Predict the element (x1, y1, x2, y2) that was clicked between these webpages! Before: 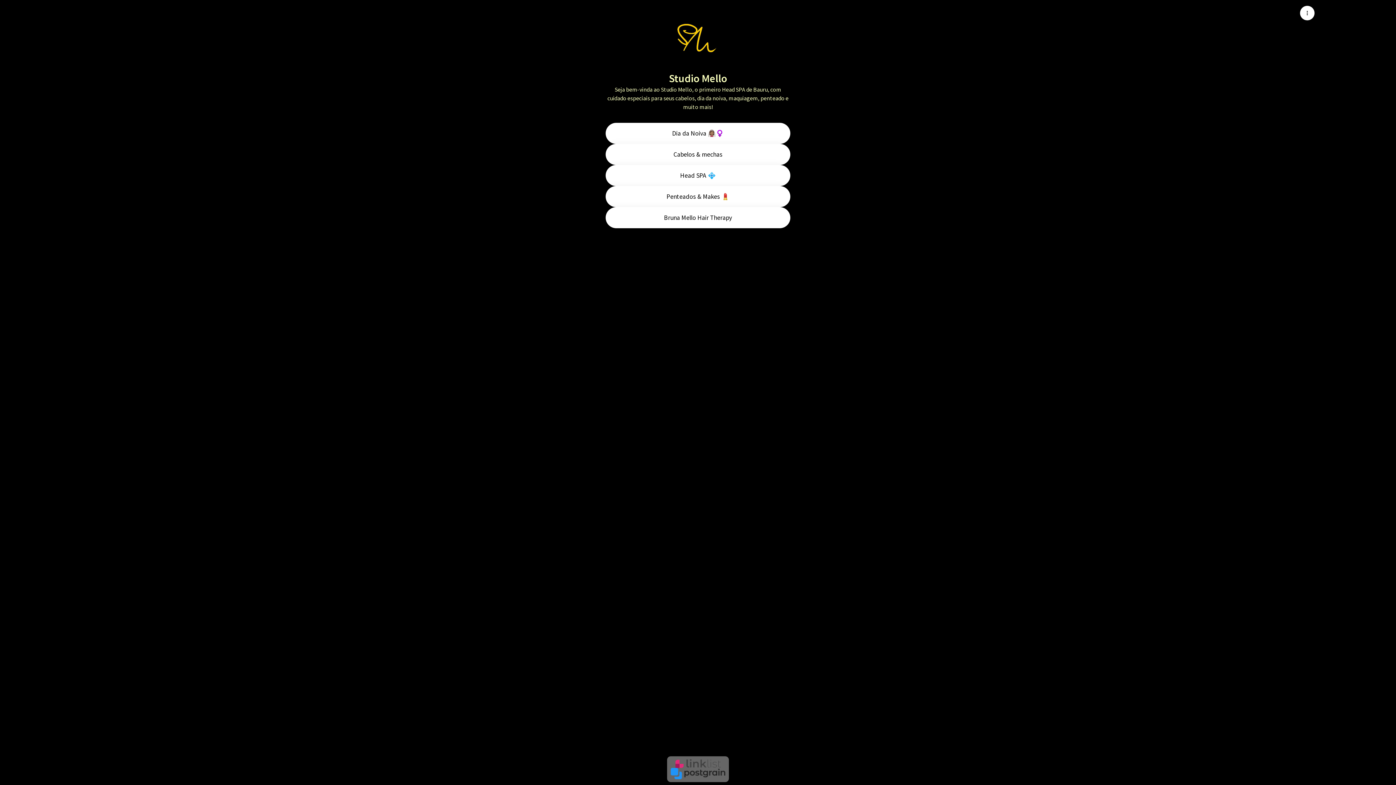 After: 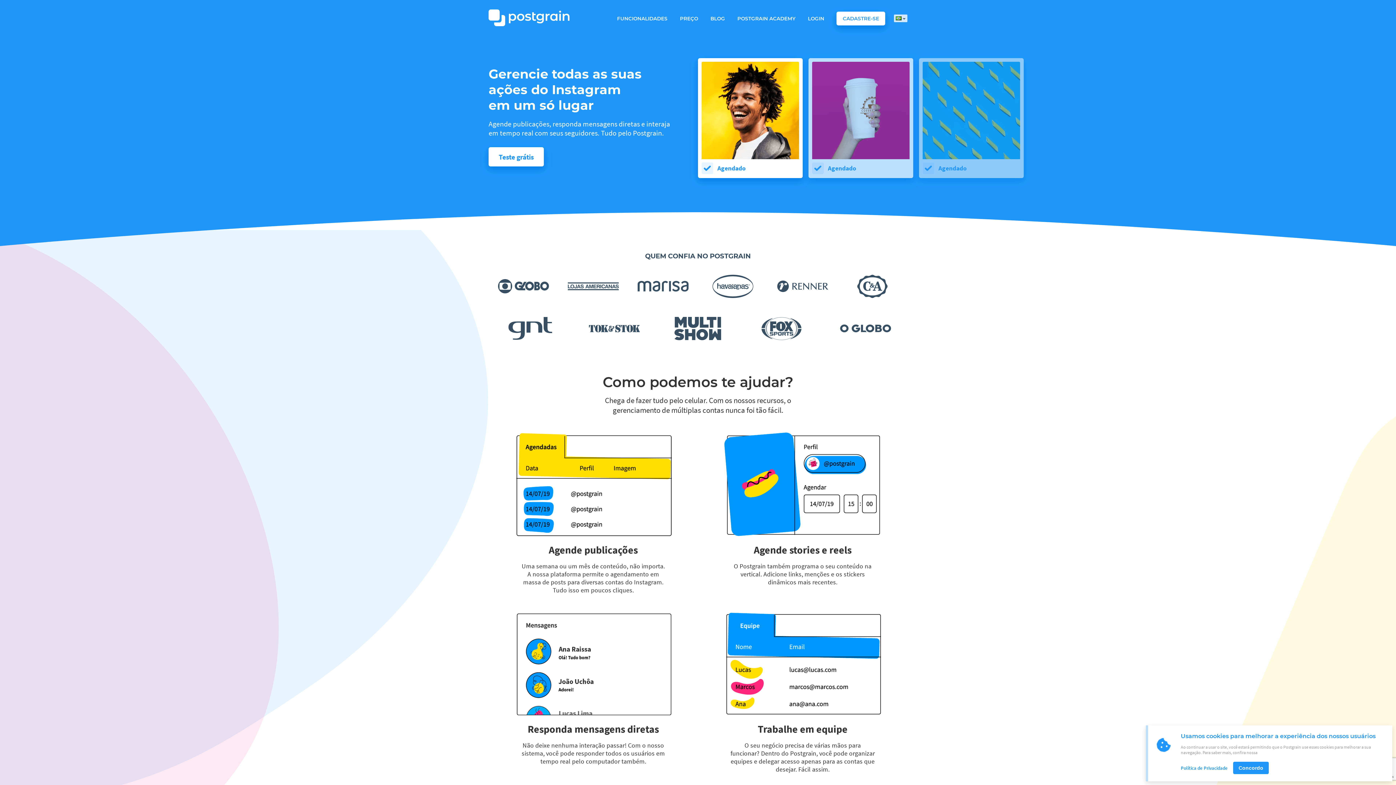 Action: bbox: (670, 768, 725, 779) label: Postgrain